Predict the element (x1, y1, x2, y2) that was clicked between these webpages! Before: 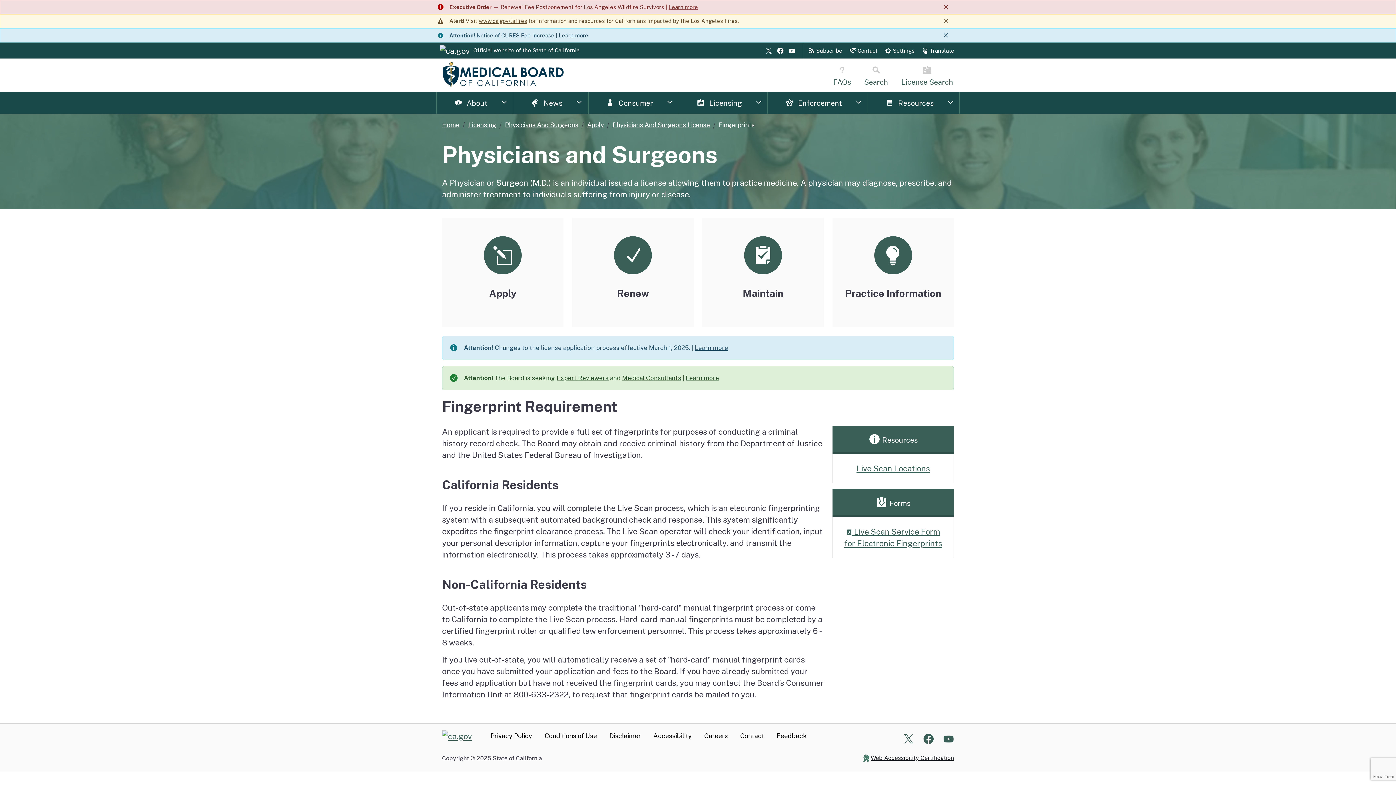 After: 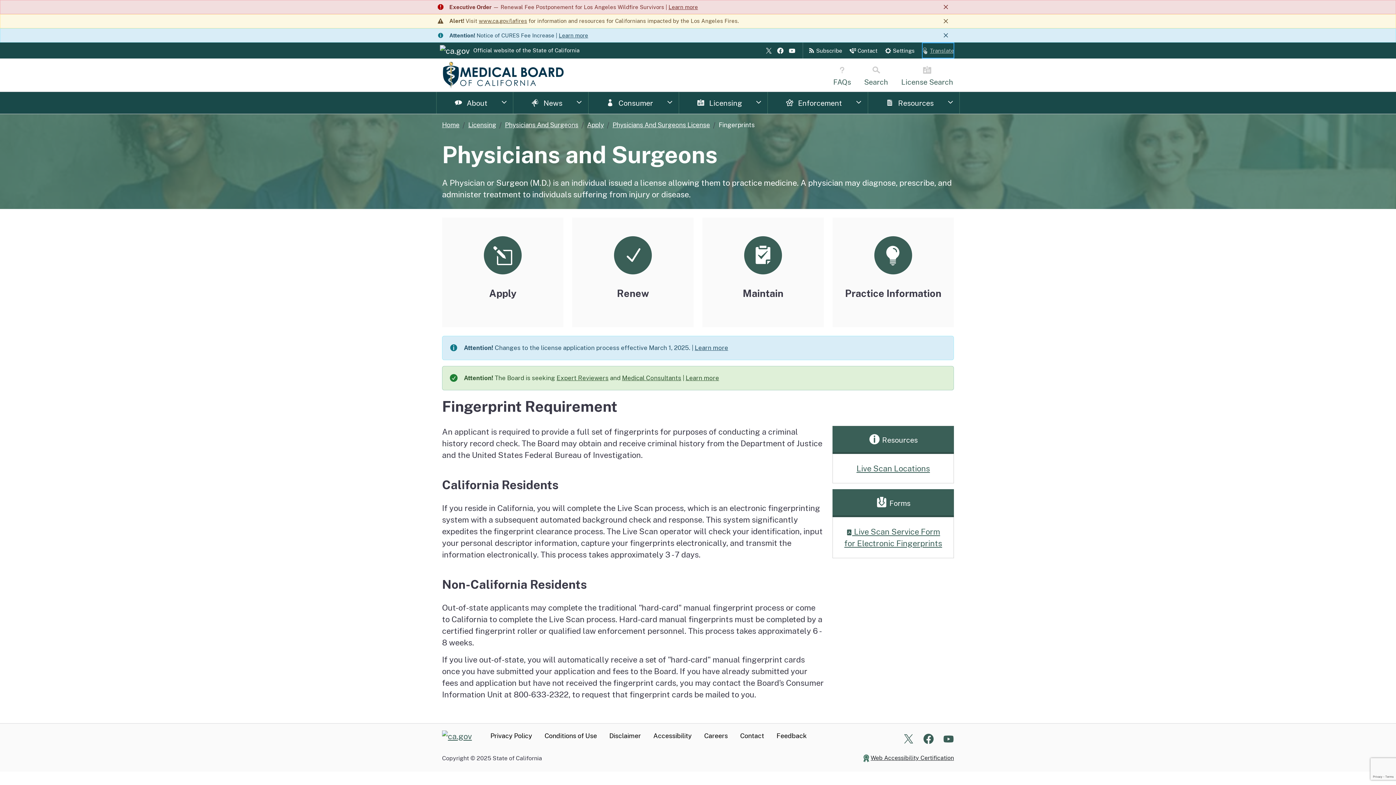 Action: bbox: (922, 42, 954, 58) label: Translate